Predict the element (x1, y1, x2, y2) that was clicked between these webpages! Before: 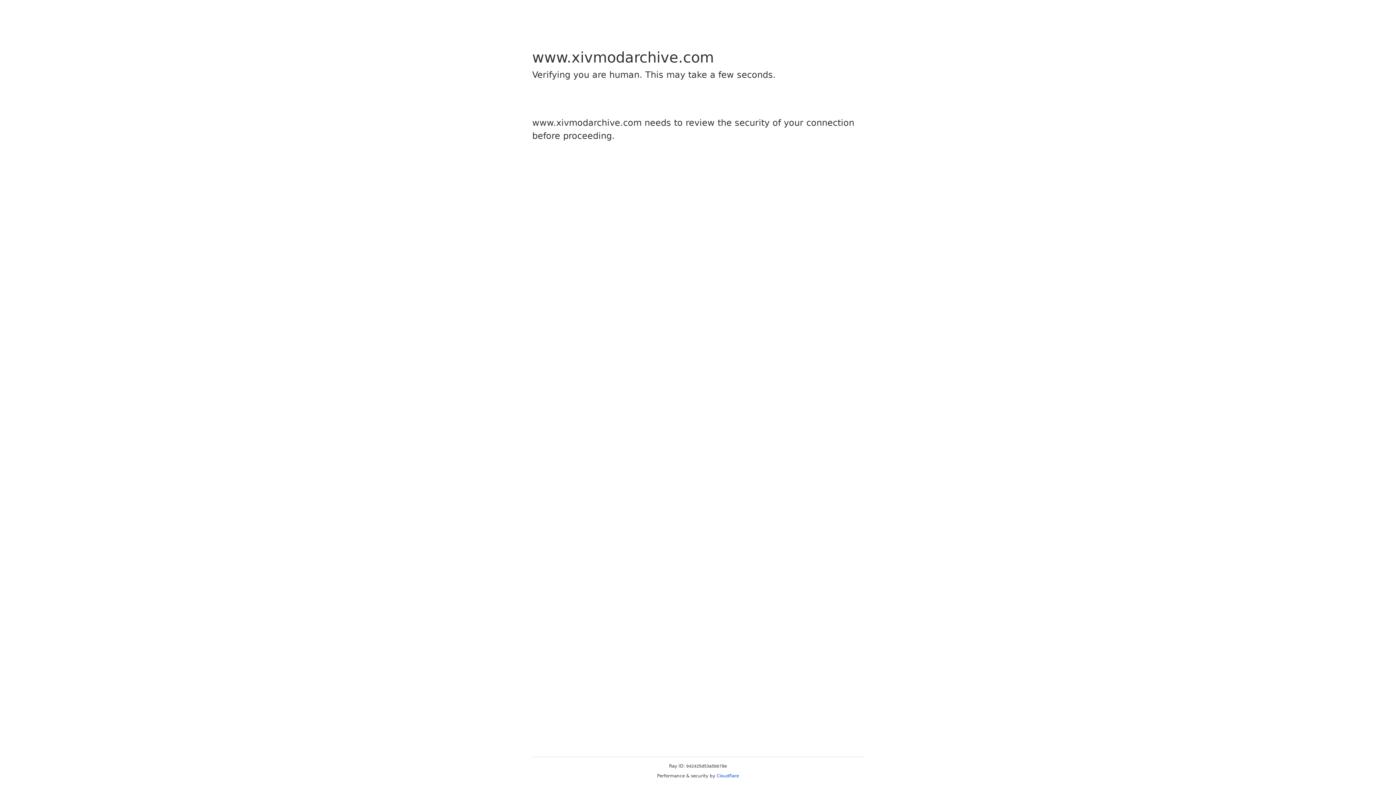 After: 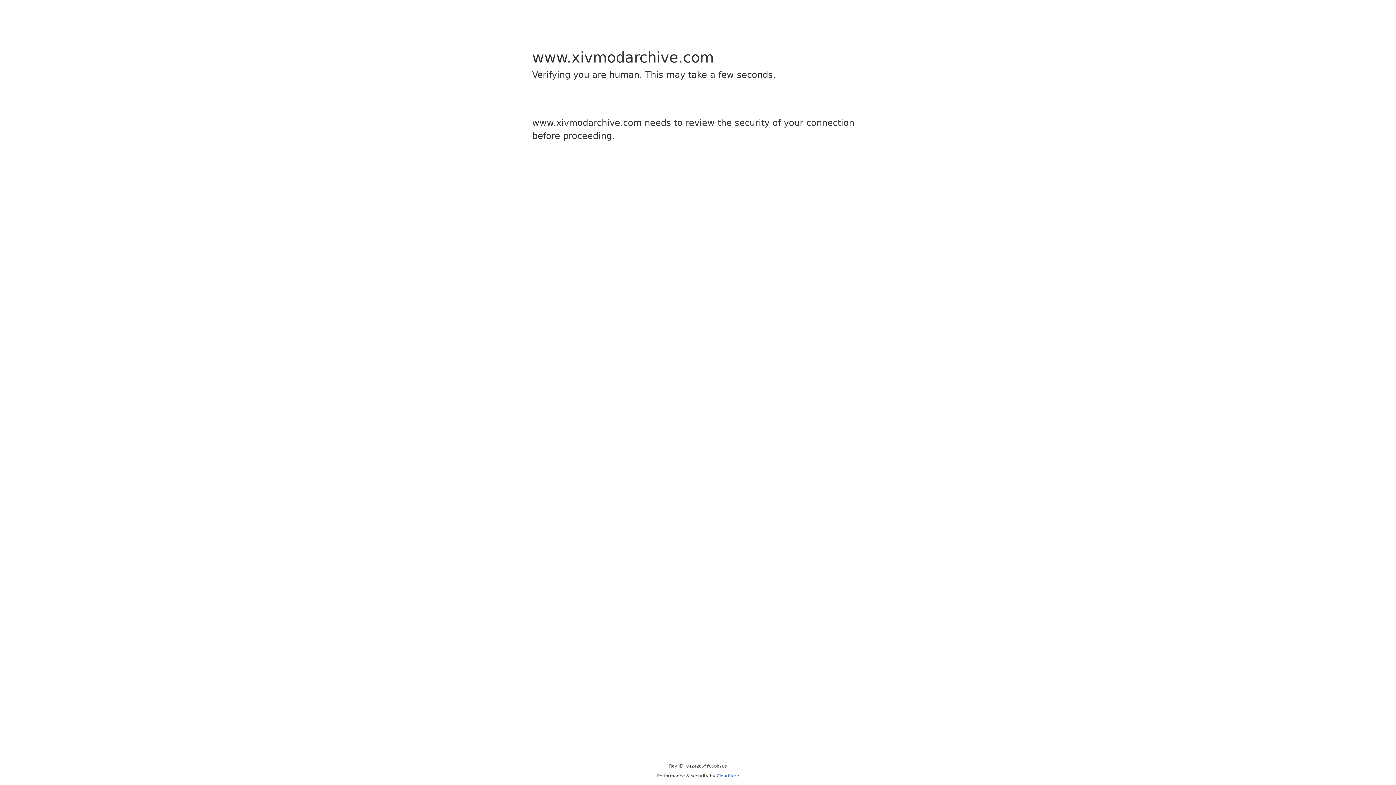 Action: label: Cloudflare bbox: (716, 773, 739, 778)